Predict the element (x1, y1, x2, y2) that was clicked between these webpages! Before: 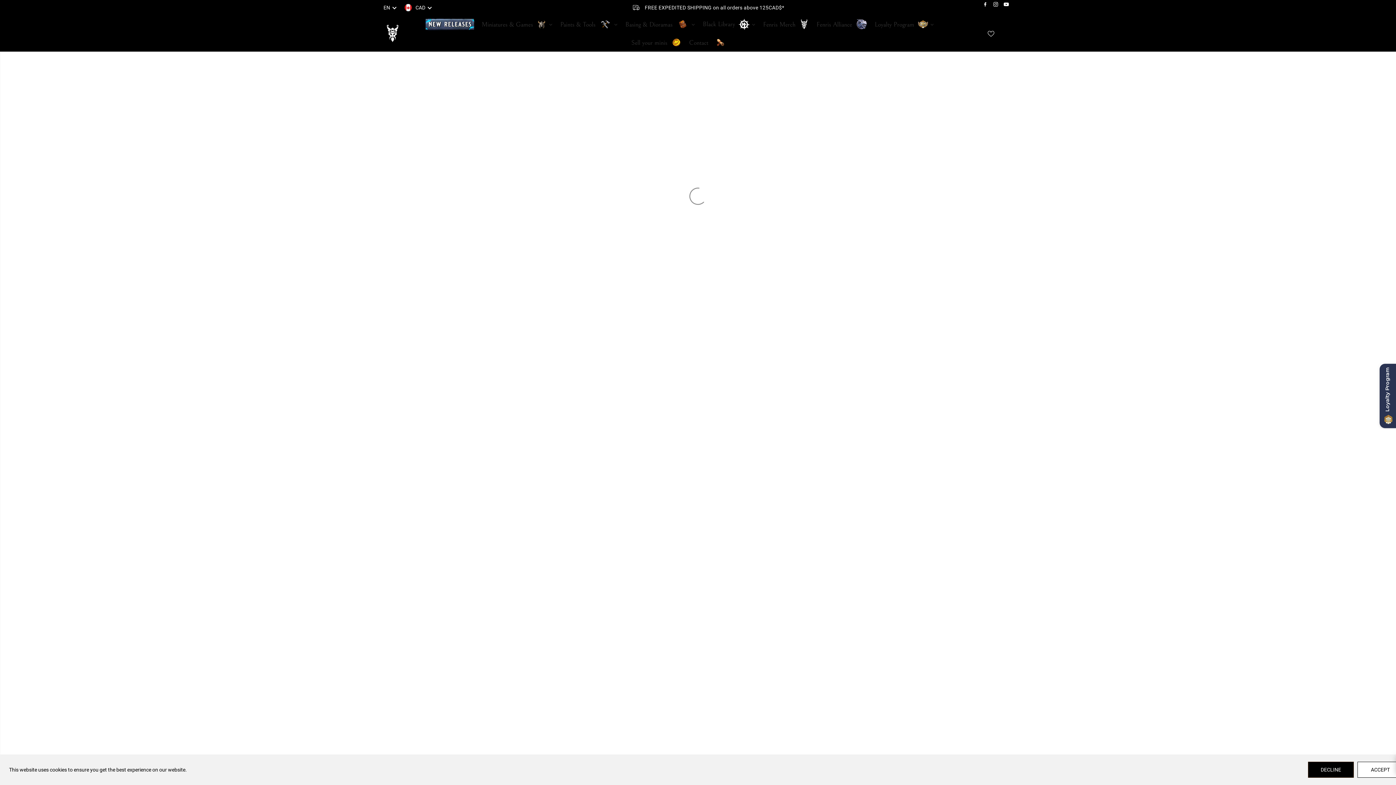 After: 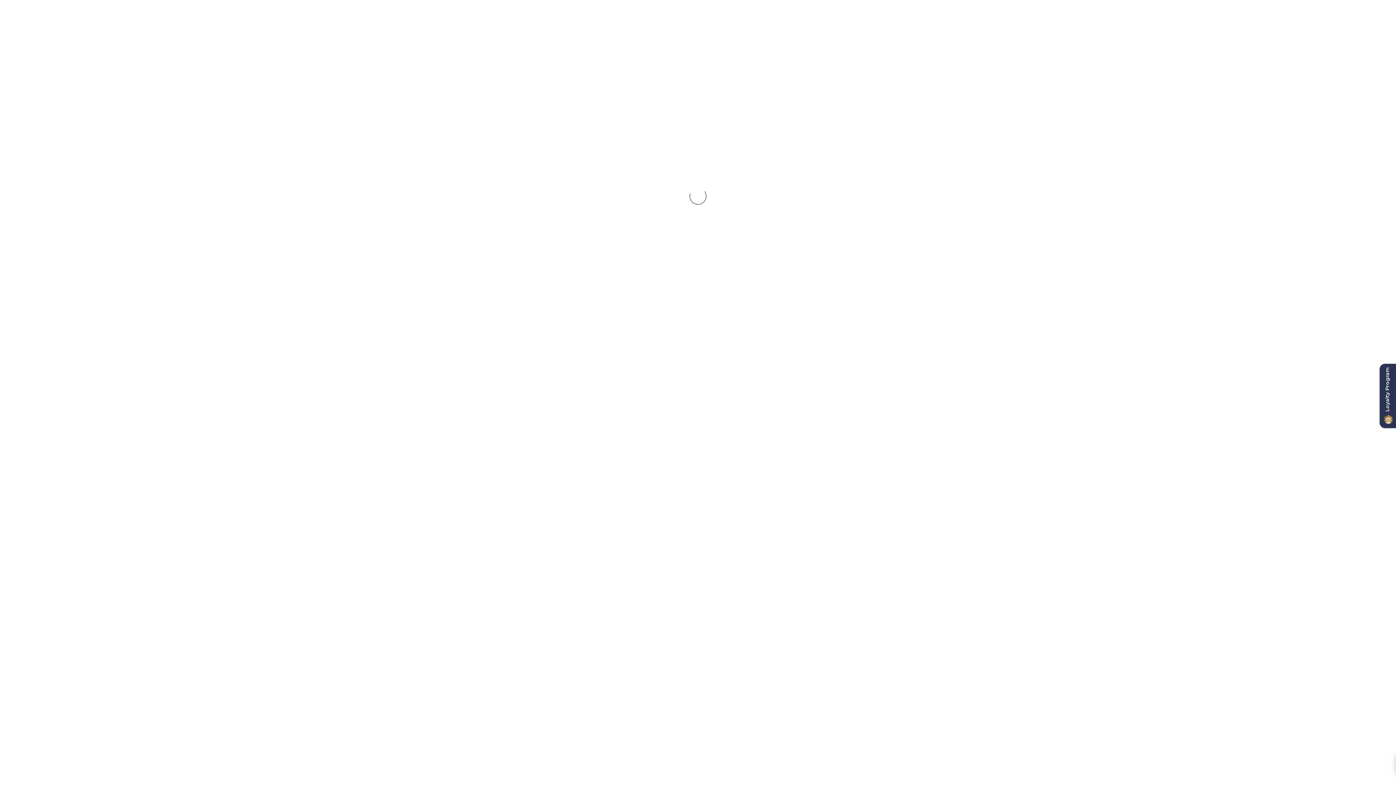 Action: bbox: (871, 15, 938, 33) label: Loyalty Program